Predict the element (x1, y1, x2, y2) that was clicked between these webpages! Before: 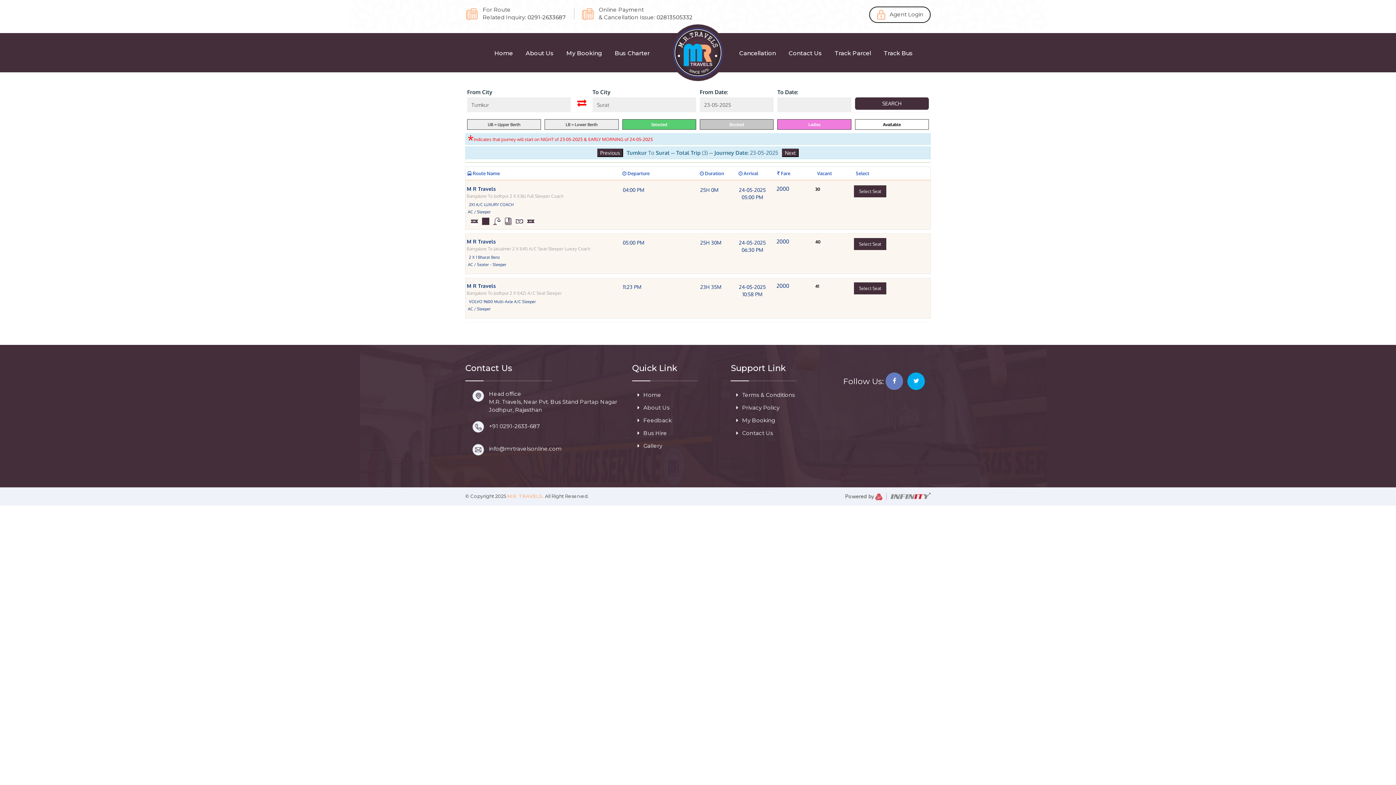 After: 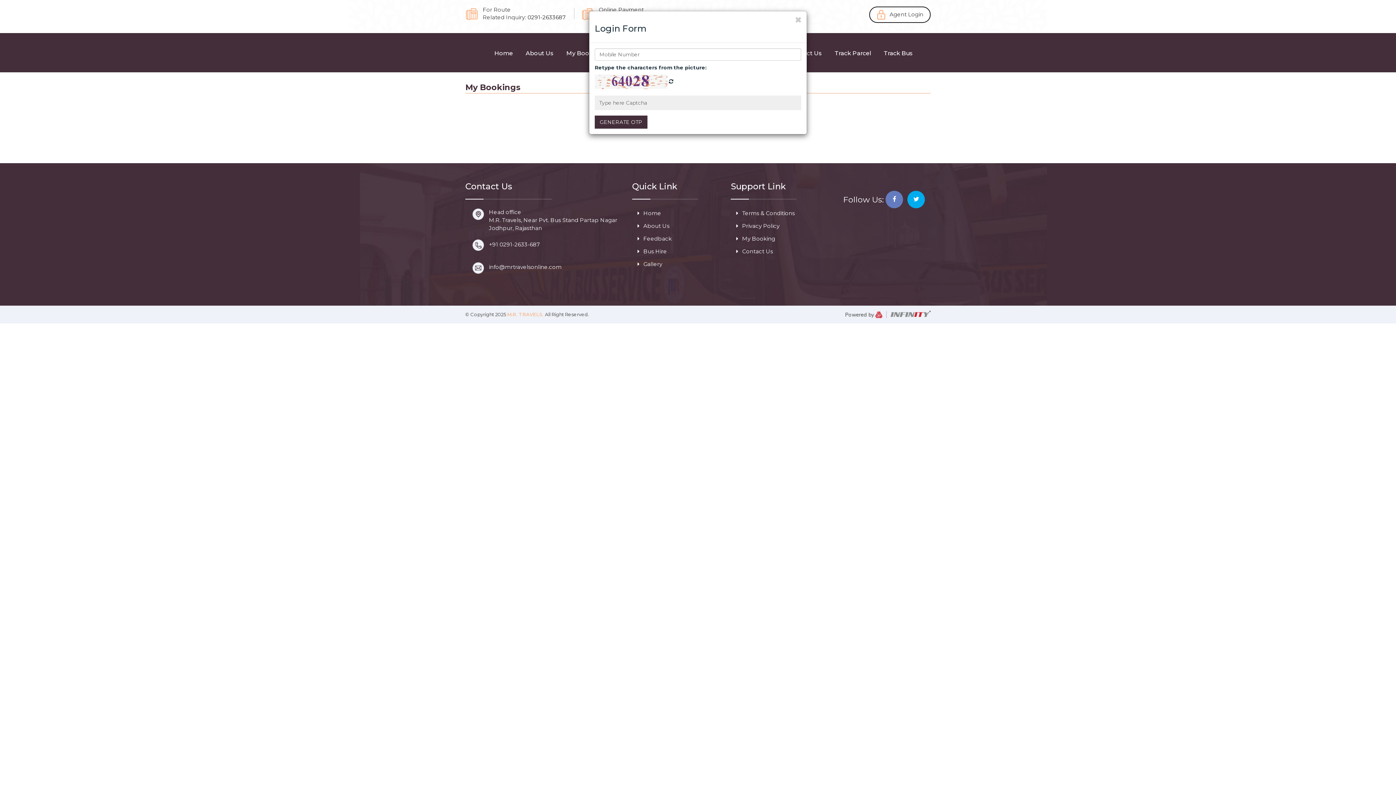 Action: label: My Booking bbox: (736, 417, 775, 424)